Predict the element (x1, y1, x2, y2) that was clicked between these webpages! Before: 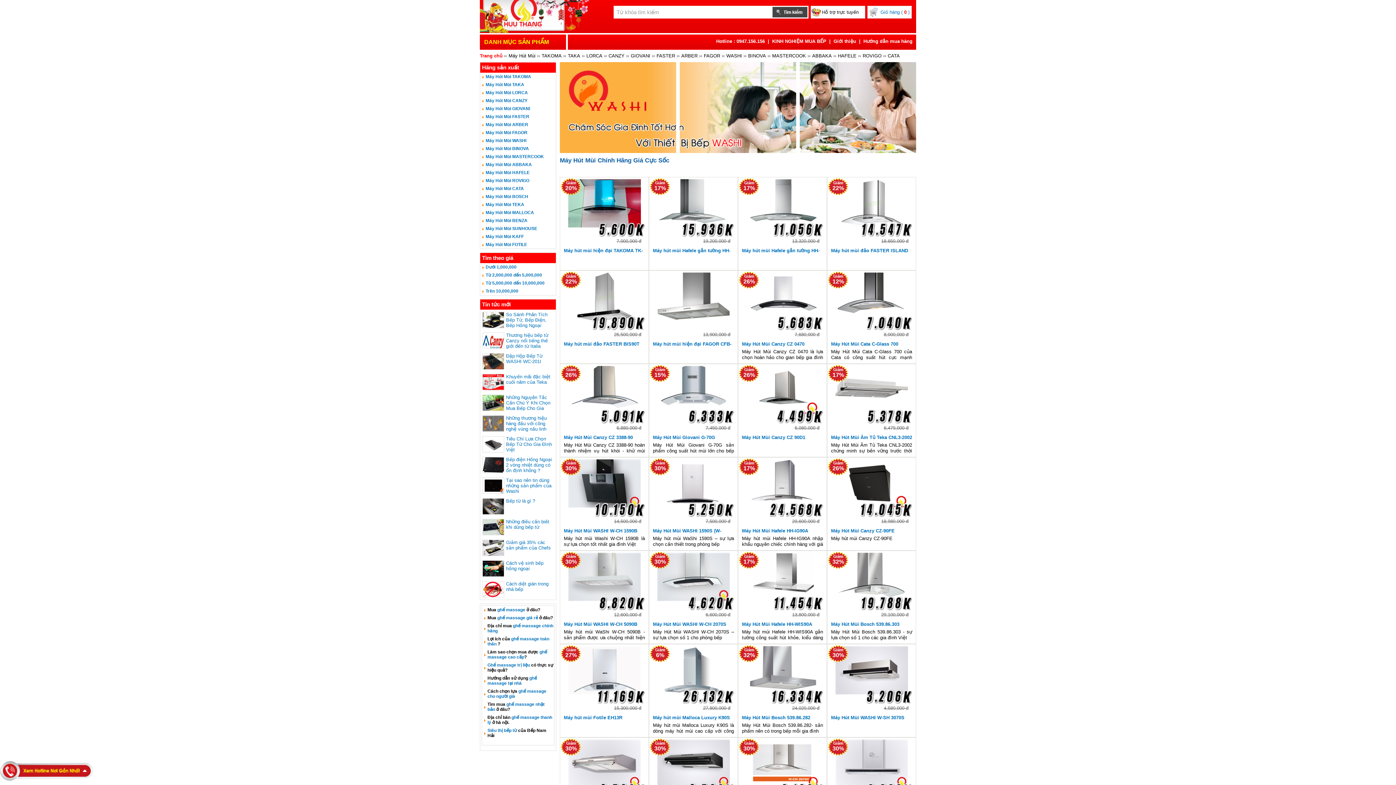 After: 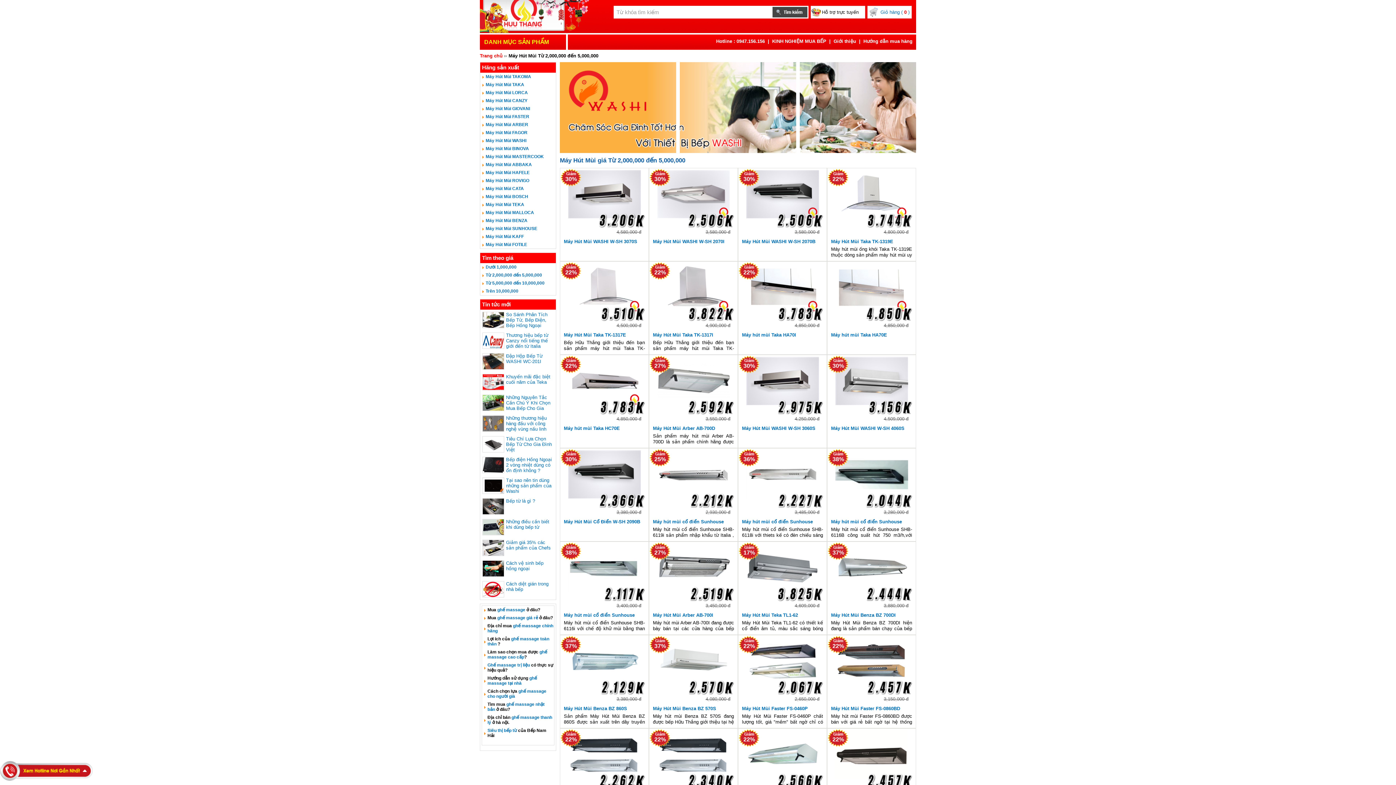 Action: label: Từ 2,000,000 đến 5,000,000 bbox: (485, 272, 542, 277)